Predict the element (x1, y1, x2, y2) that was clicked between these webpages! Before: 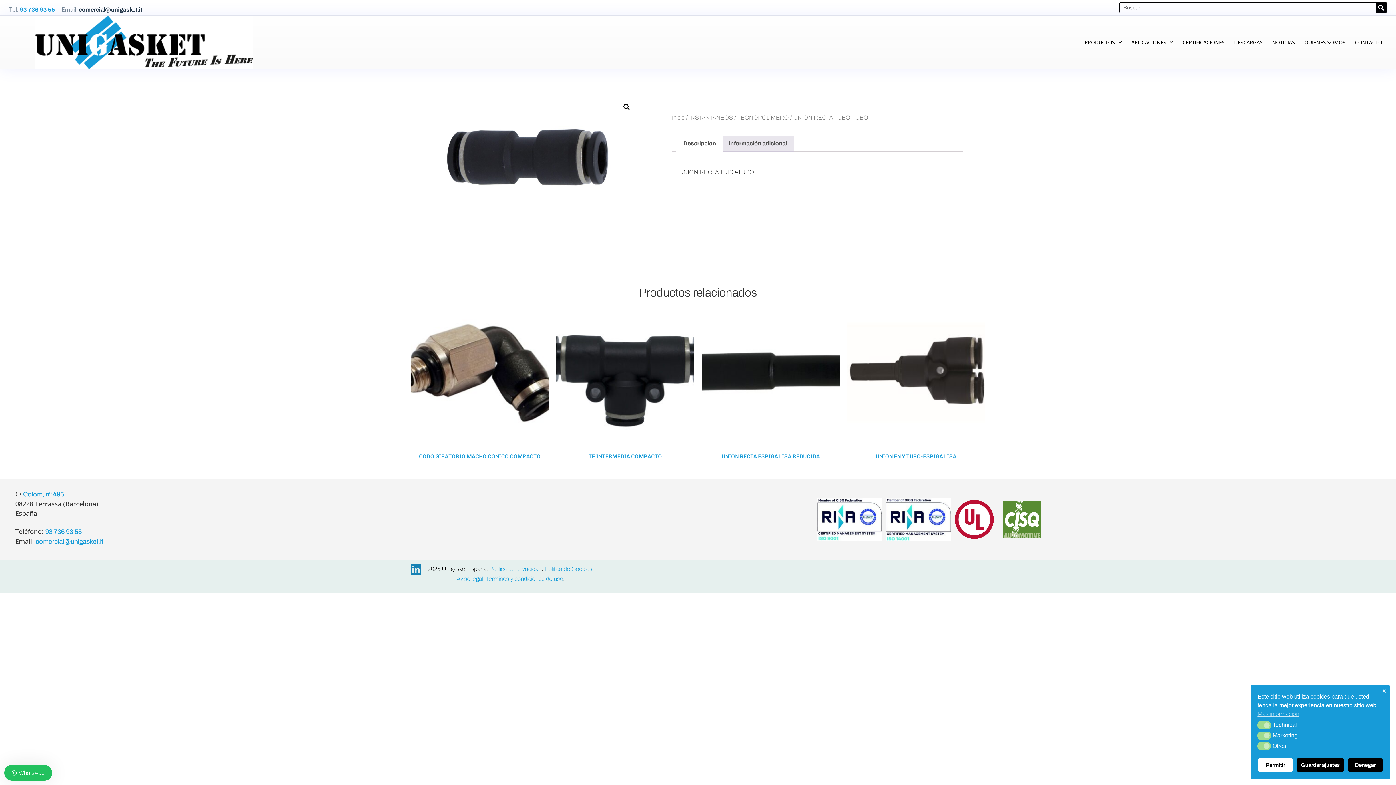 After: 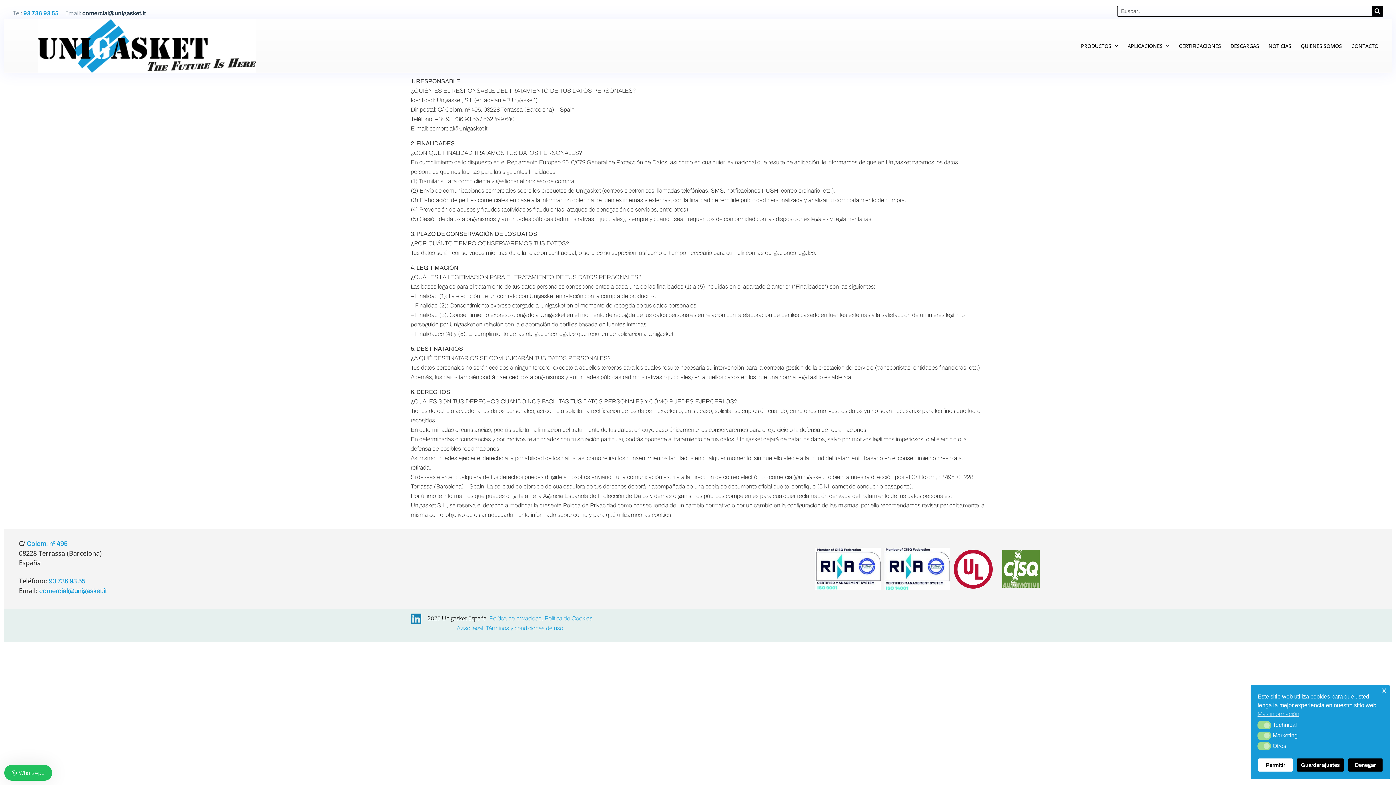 Action: bbox: (489, 566, 542, 572) label: Política de privacidad